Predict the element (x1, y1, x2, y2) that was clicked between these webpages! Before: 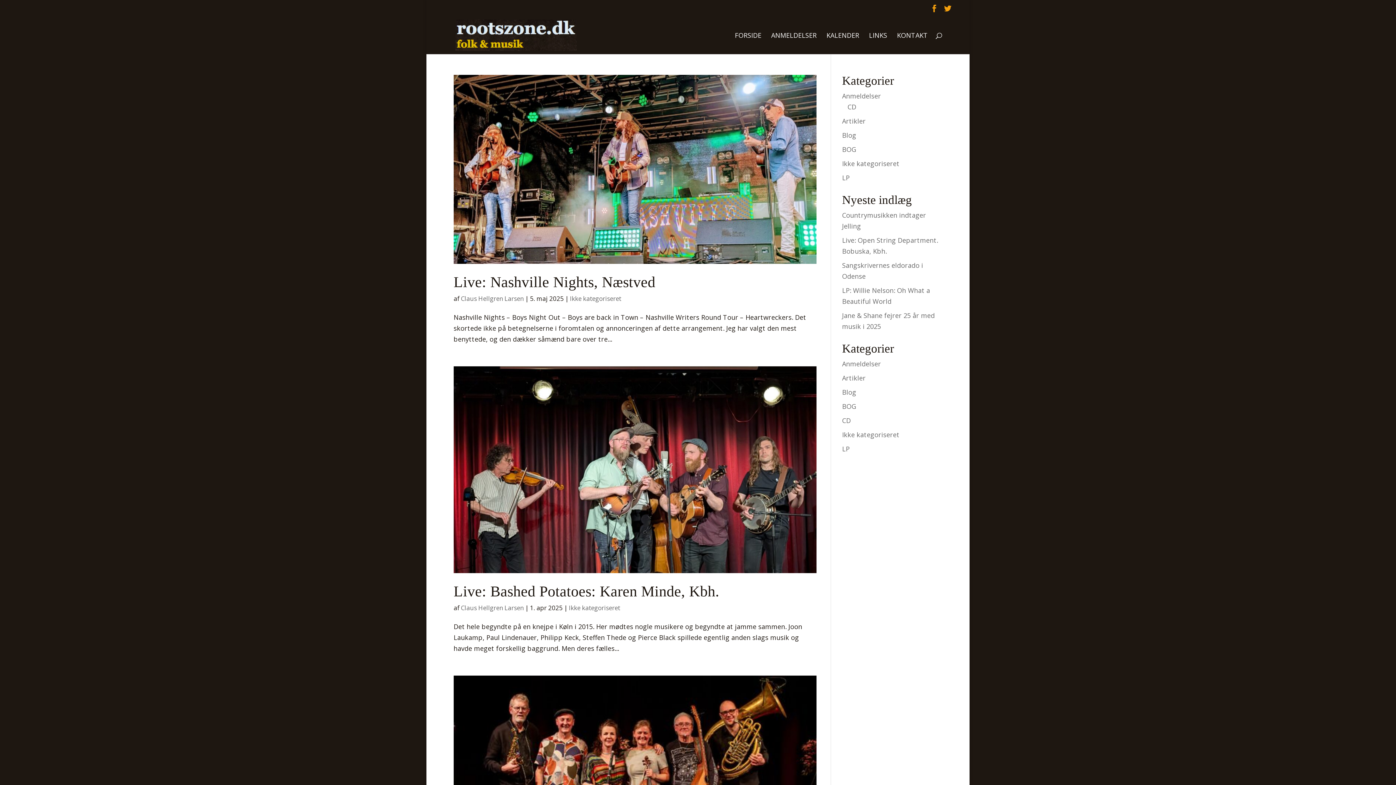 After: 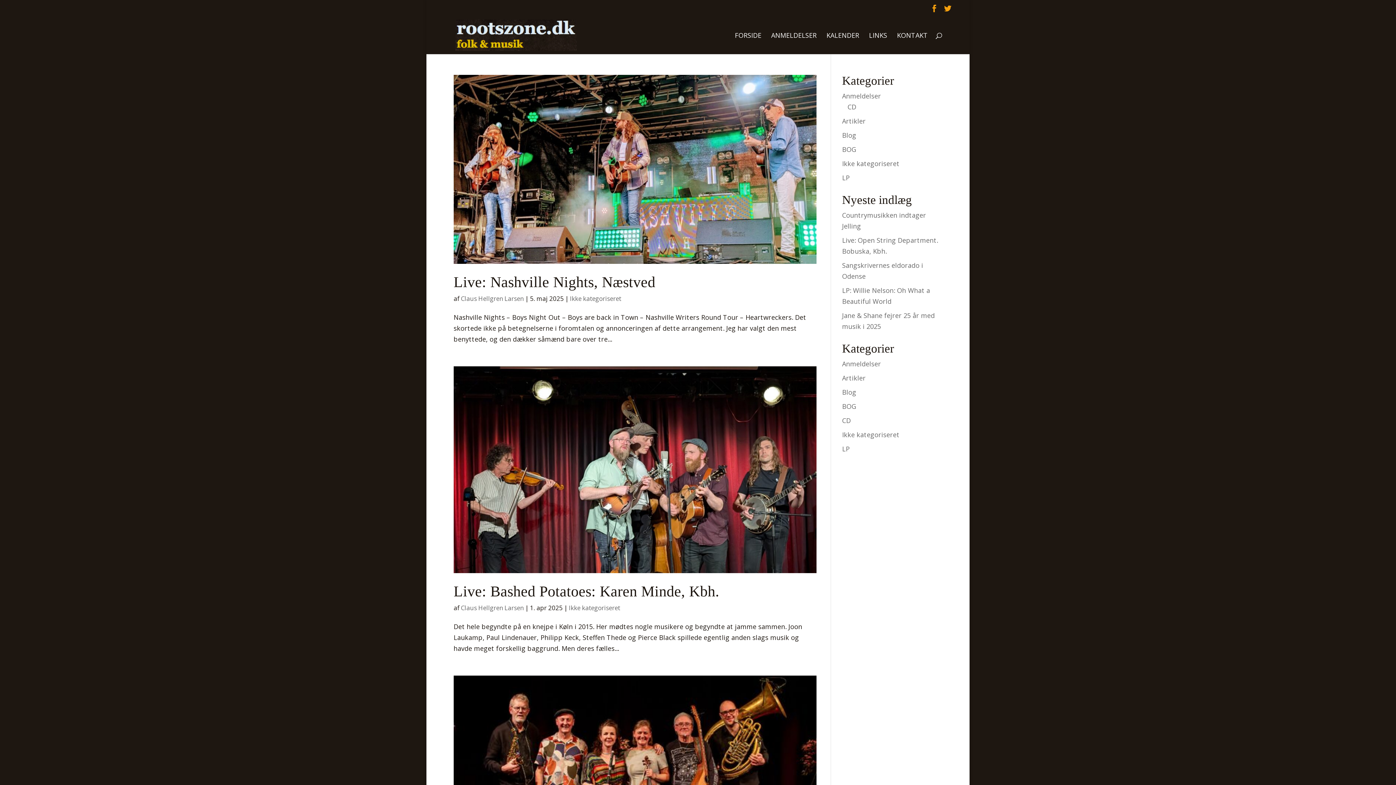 Action: bbox: (842, 159, 899, 168) label: Ikke kategoriseret